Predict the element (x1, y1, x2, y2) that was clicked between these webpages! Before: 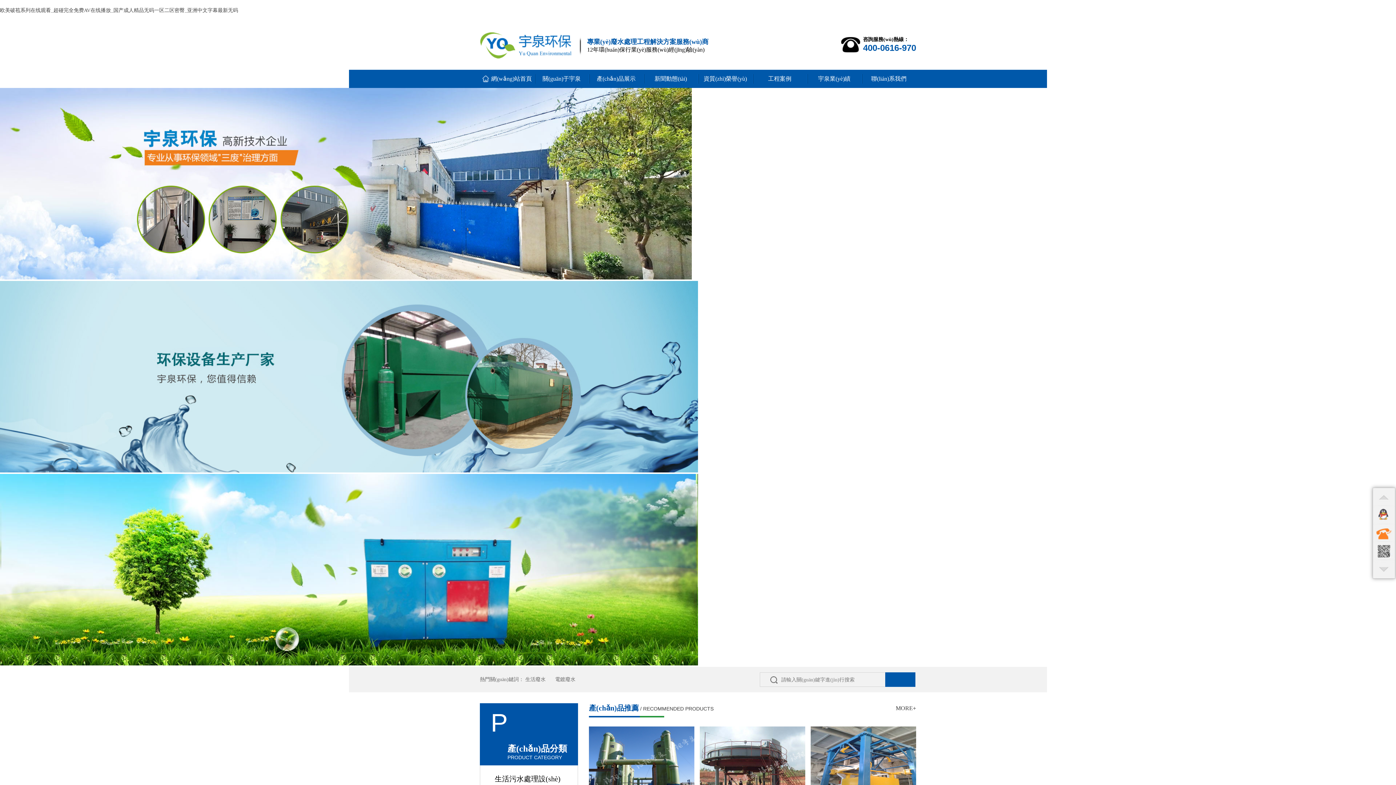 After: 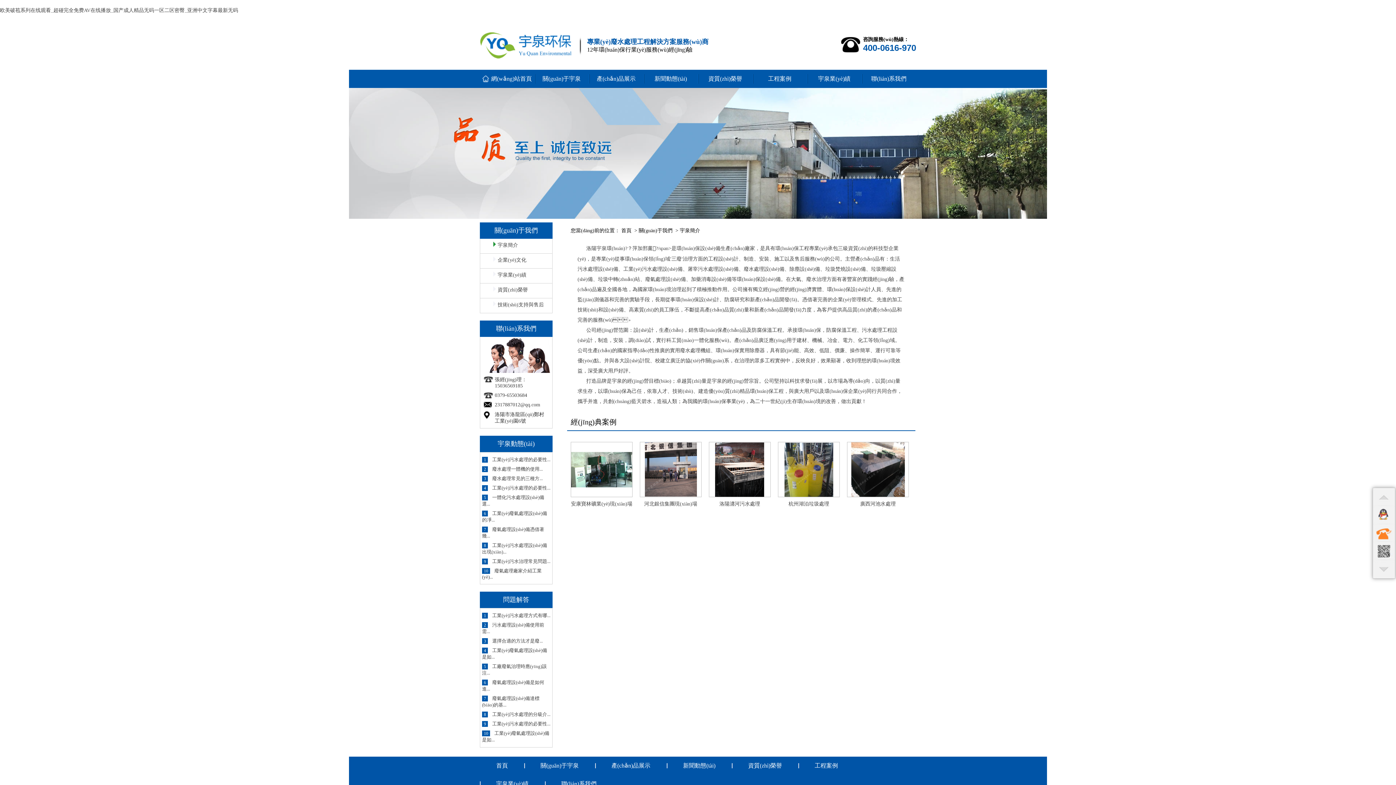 Action: bbox: (542, 69, 580, 88) label: 關(guān)于宇泉